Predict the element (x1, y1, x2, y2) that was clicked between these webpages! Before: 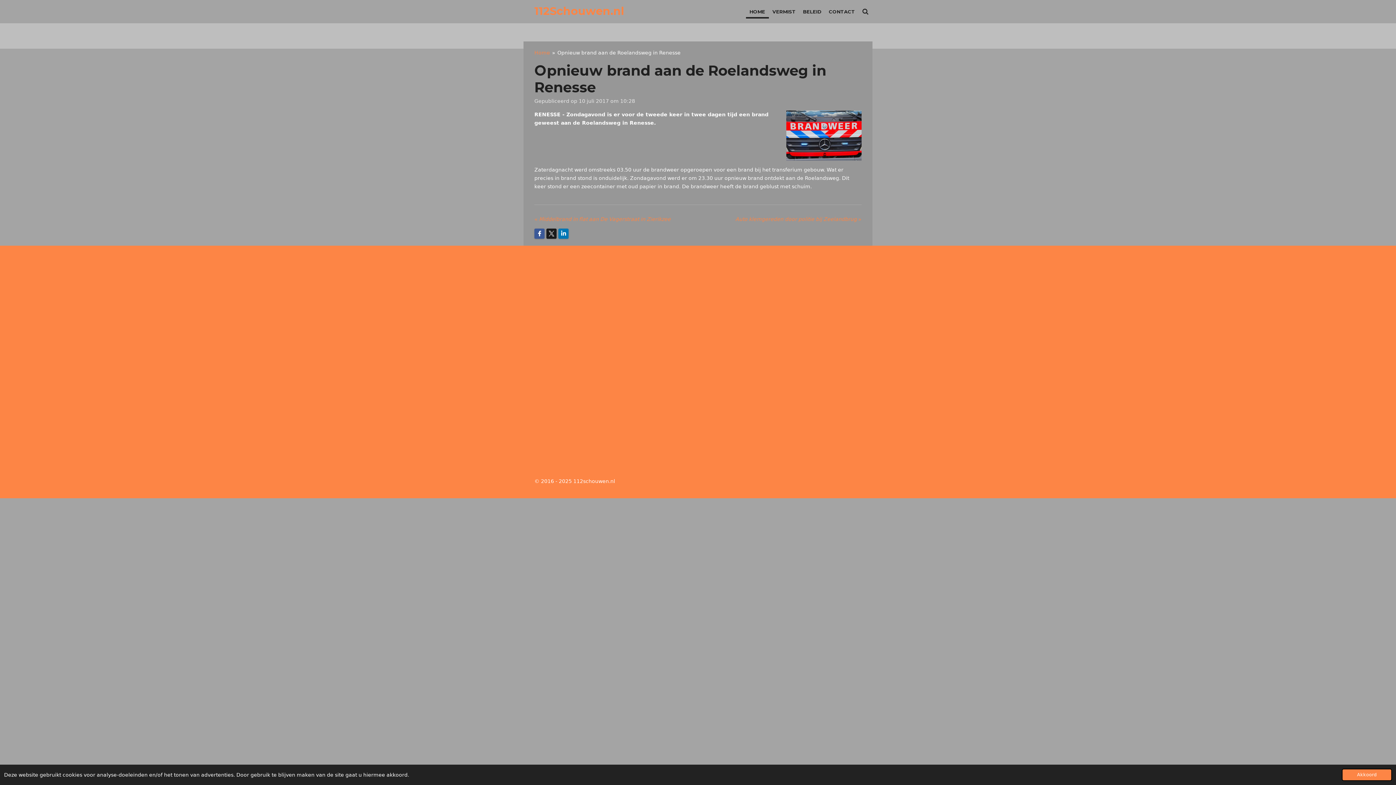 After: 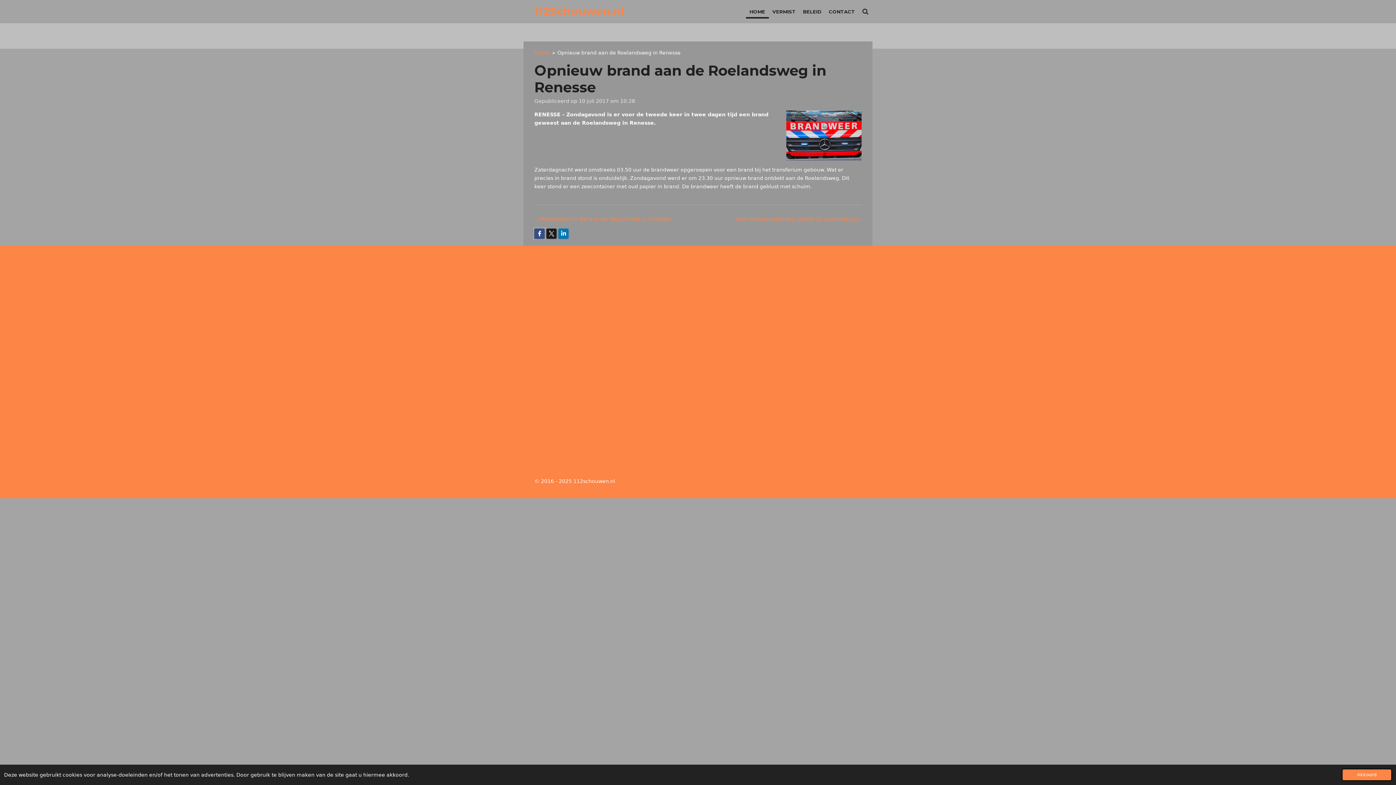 Action: bbox: (534, 228, 544, 239)